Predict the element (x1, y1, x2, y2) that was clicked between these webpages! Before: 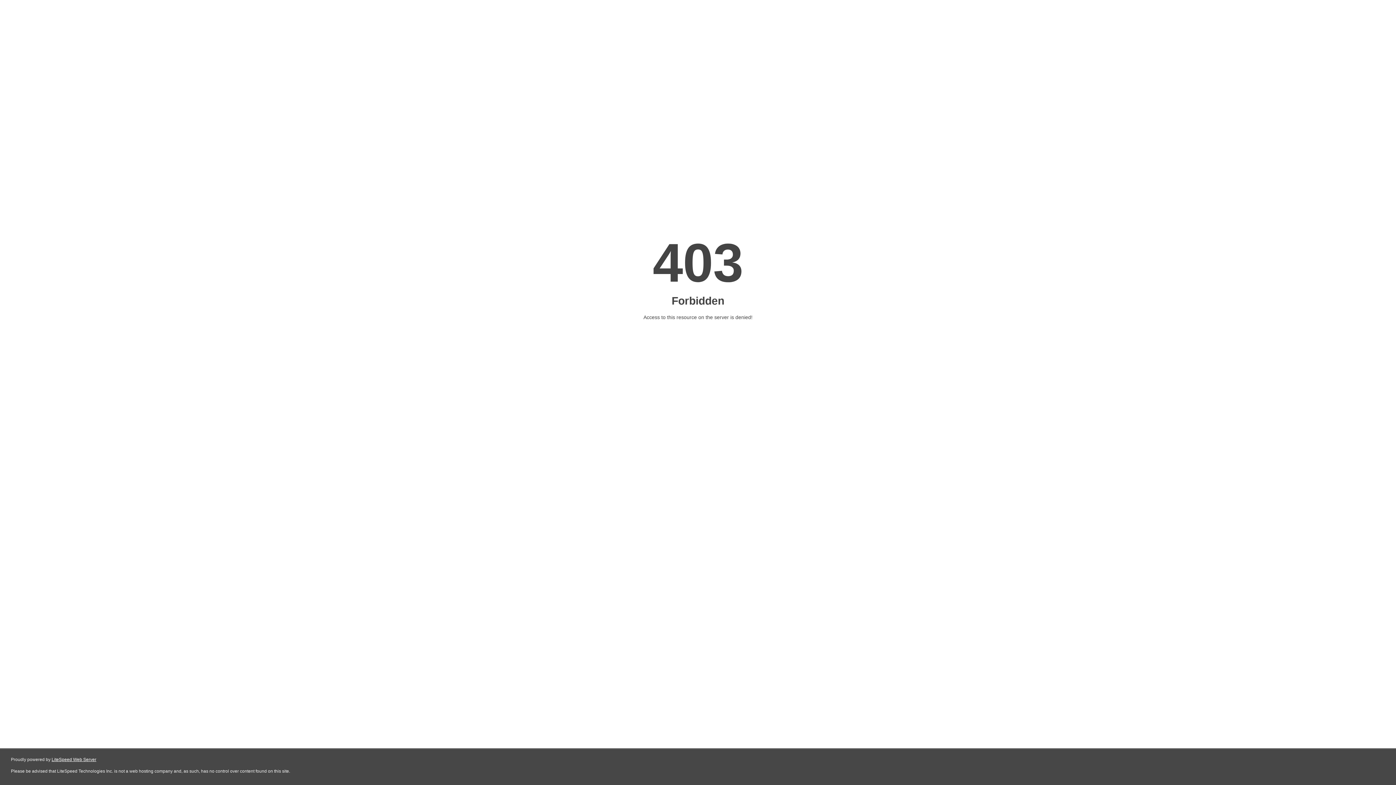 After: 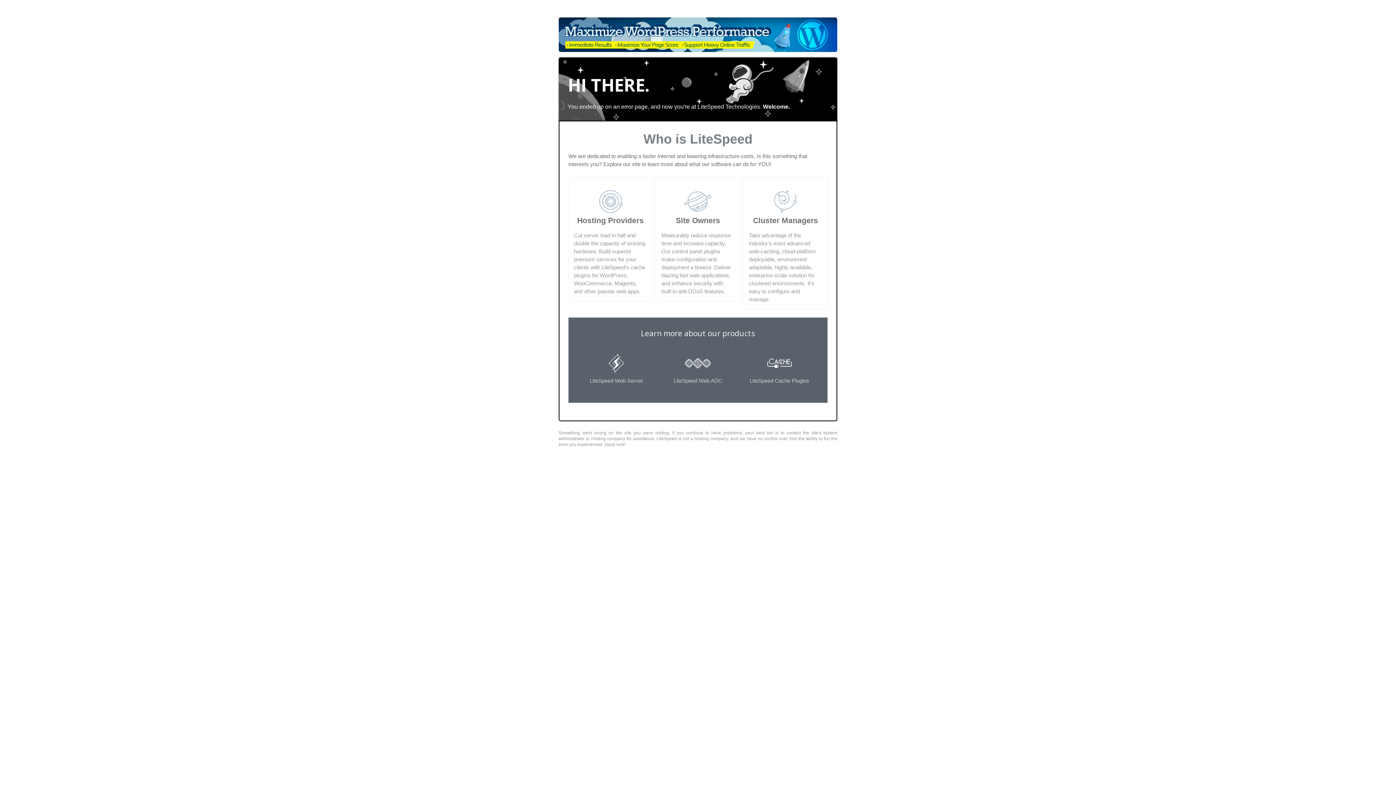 Action: label: LiteSpeed Web Server bbox: (51, 757, 96, 762)